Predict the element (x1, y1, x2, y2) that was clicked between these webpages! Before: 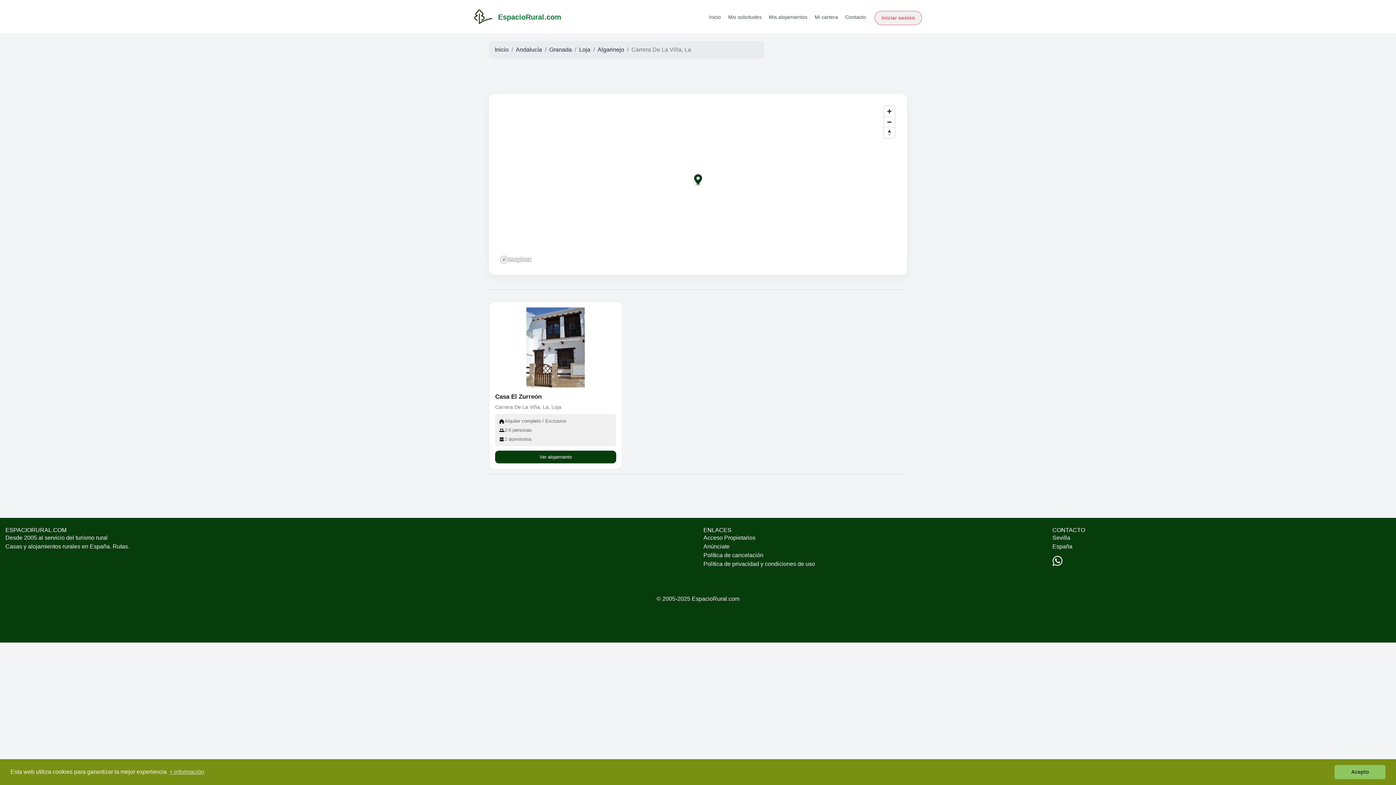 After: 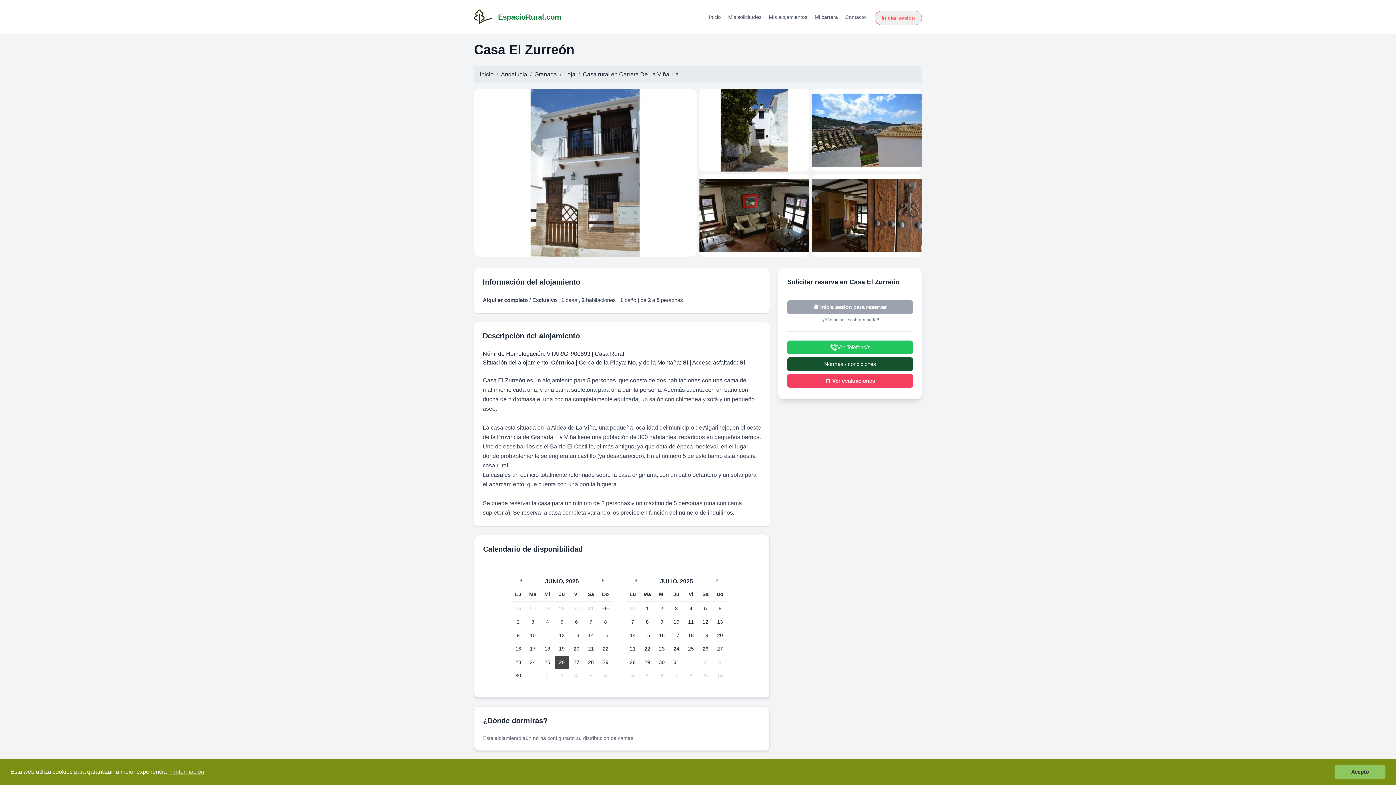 Action: label: Ver alojamiento bbox: (495, 450, 616, 463)